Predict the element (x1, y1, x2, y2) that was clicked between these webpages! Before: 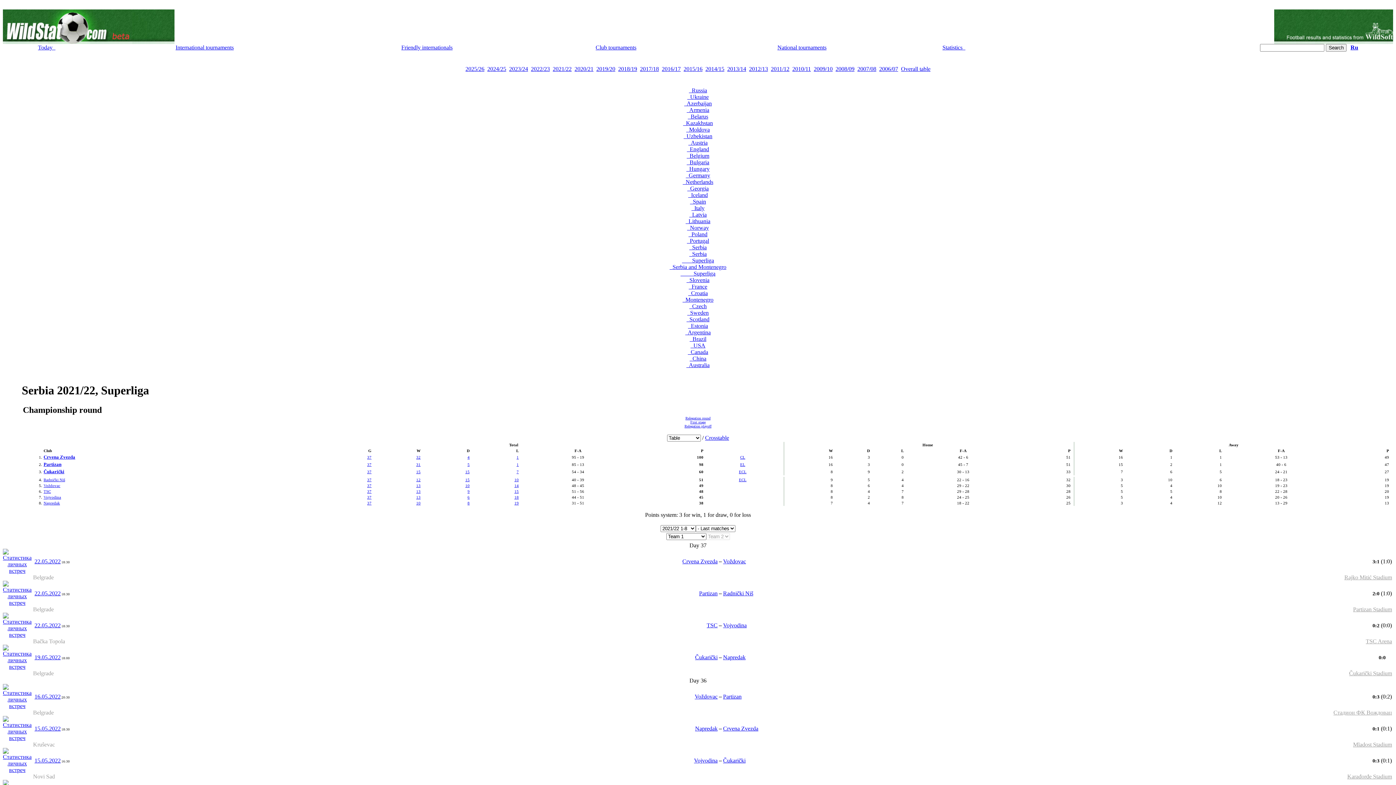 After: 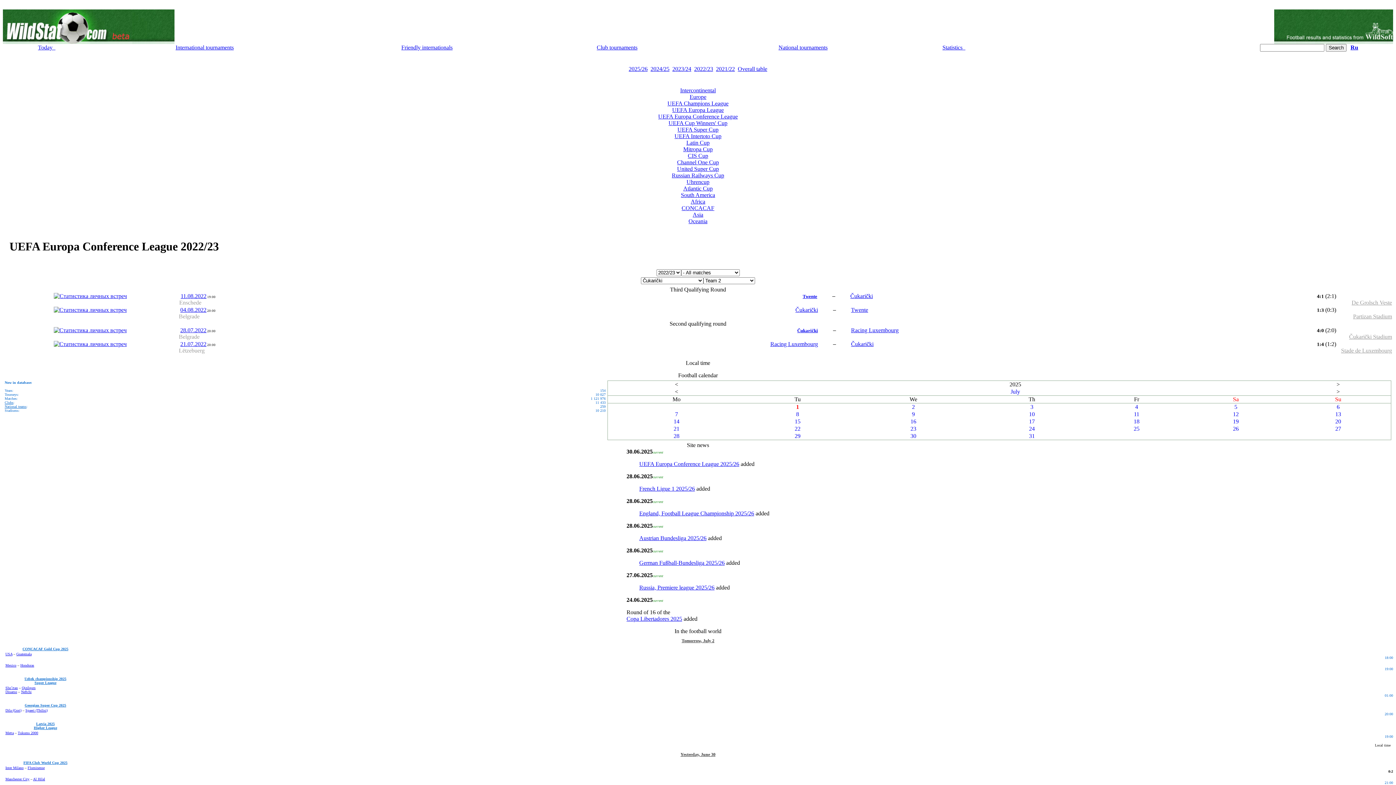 Action: label: ECL bbox: (739, 469, 746, 474)